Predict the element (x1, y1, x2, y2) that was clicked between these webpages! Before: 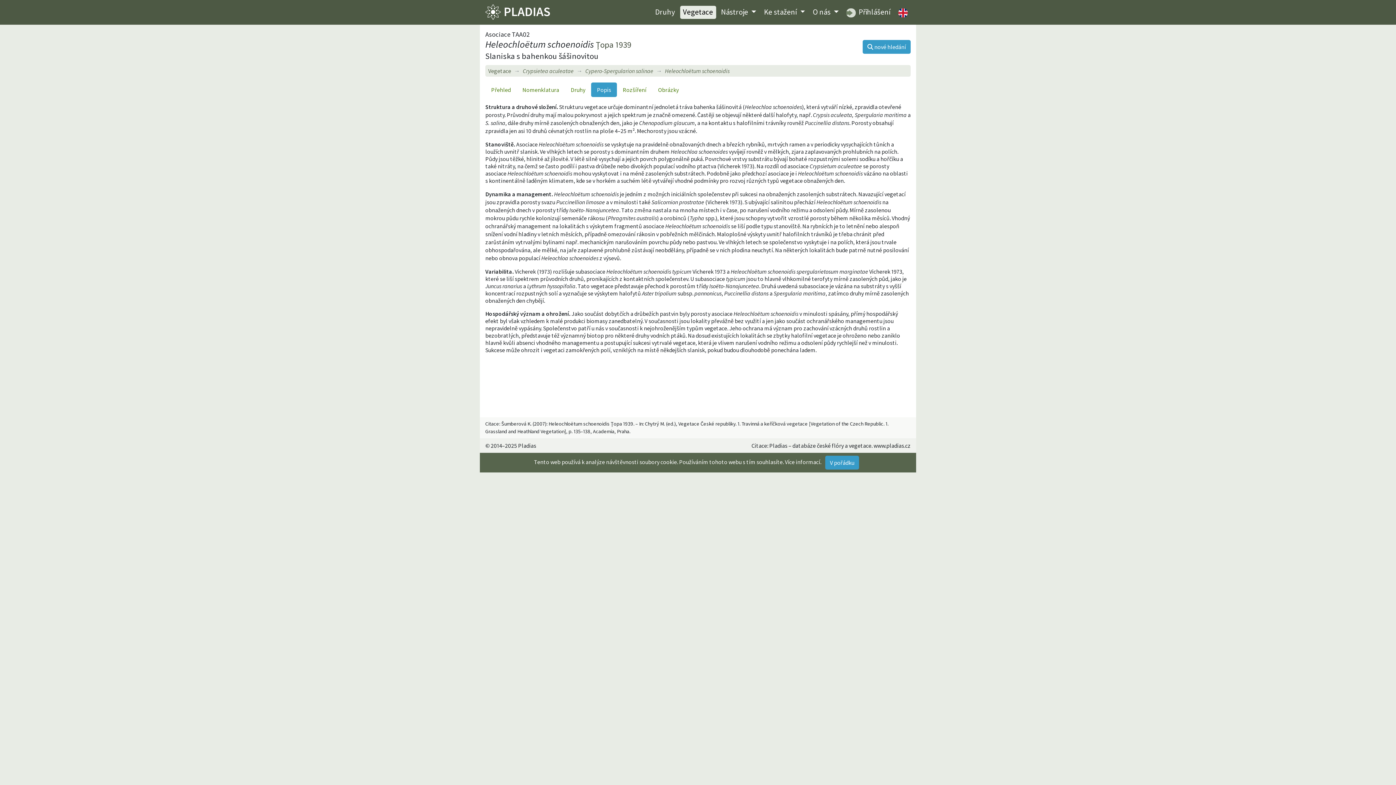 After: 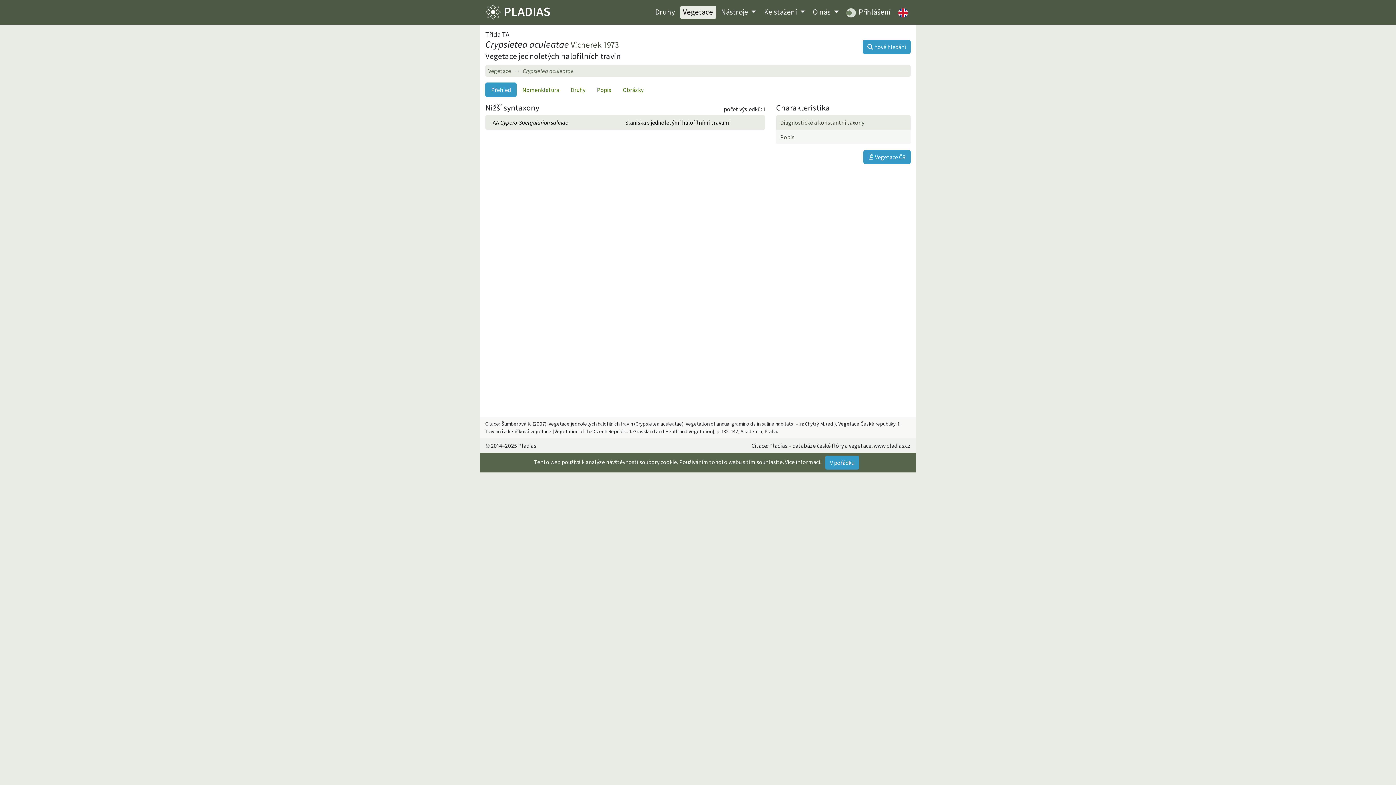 Action: bbox: (522, 67, 573, 74) label: Crypsietea aculeatae